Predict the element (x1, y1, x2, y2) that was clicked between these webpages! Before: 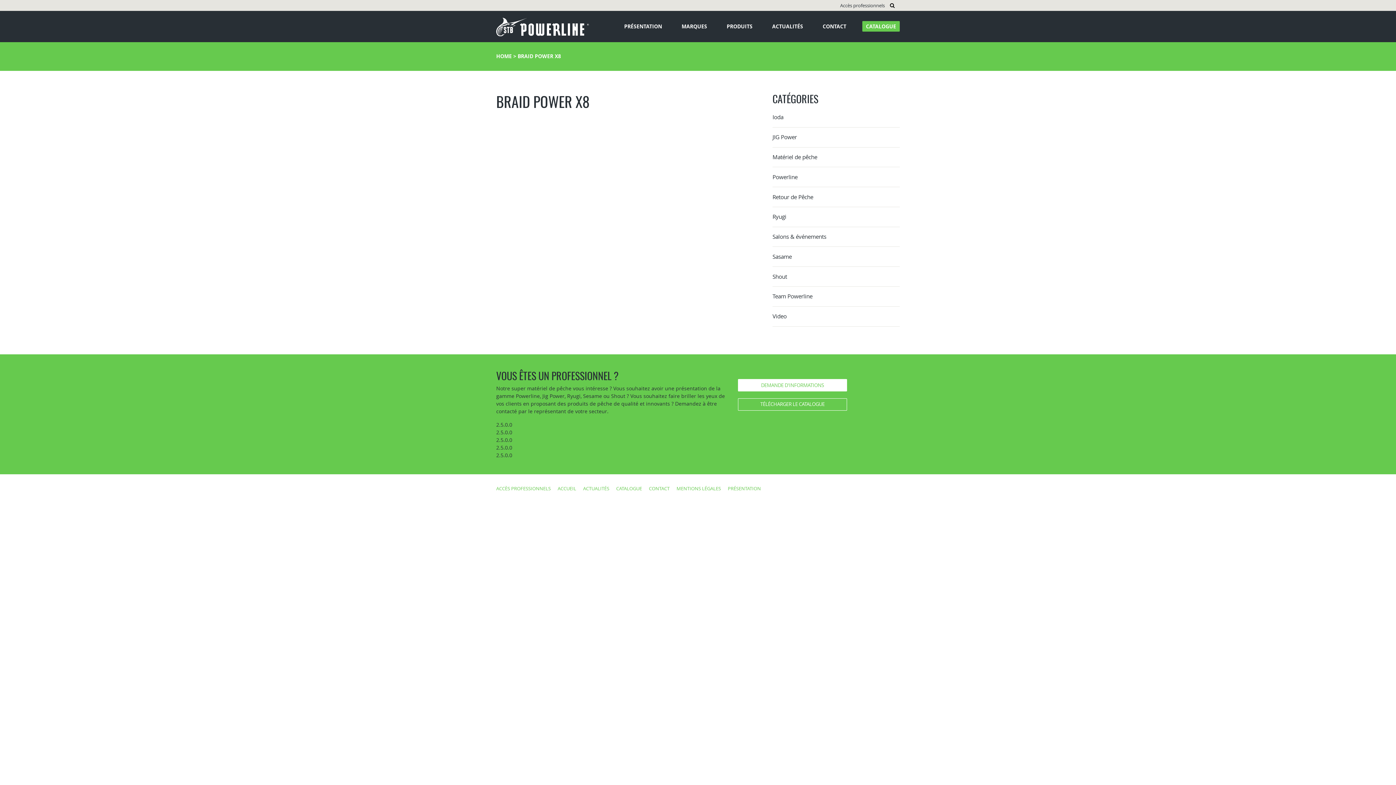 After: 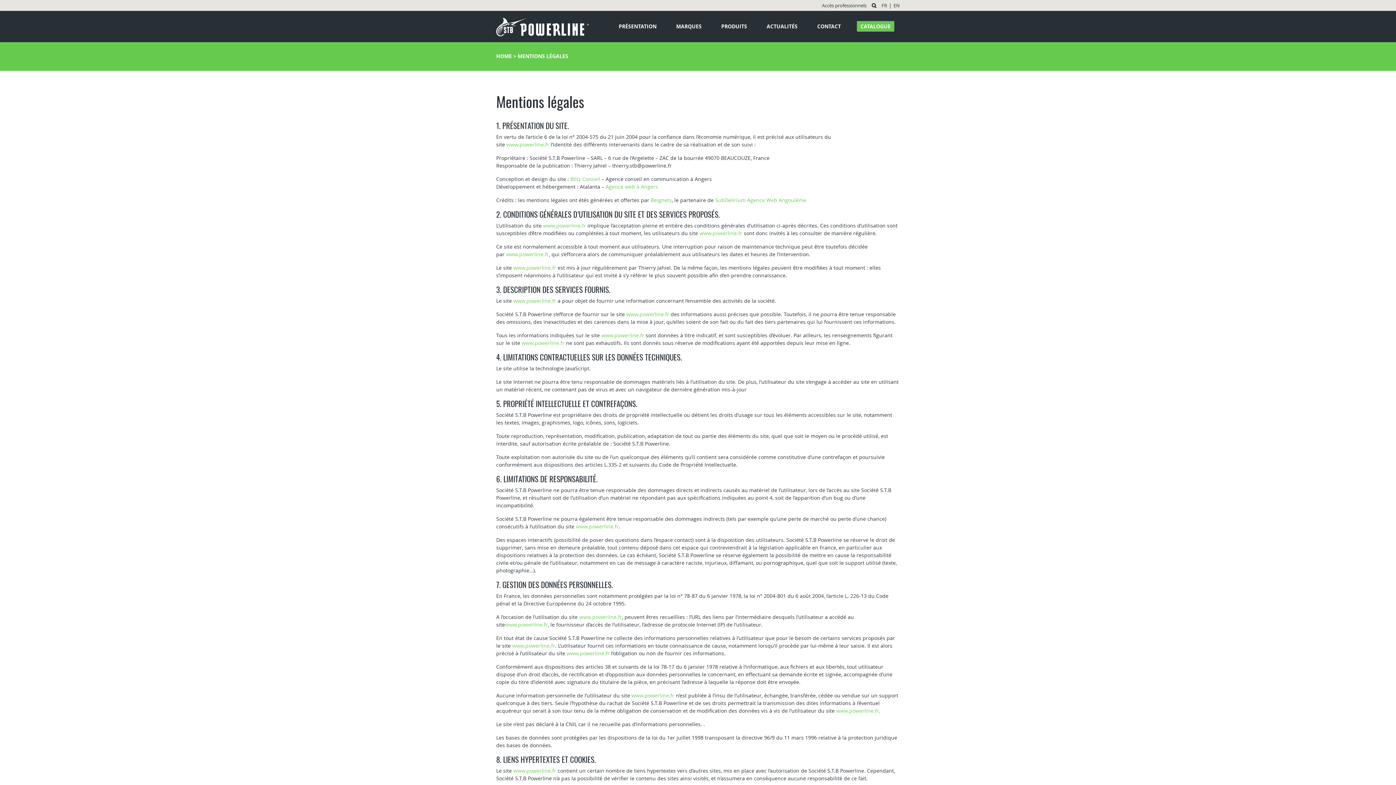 Action: label: MENTIONS LÉGALES bbox: (676, 485, 721, 491)